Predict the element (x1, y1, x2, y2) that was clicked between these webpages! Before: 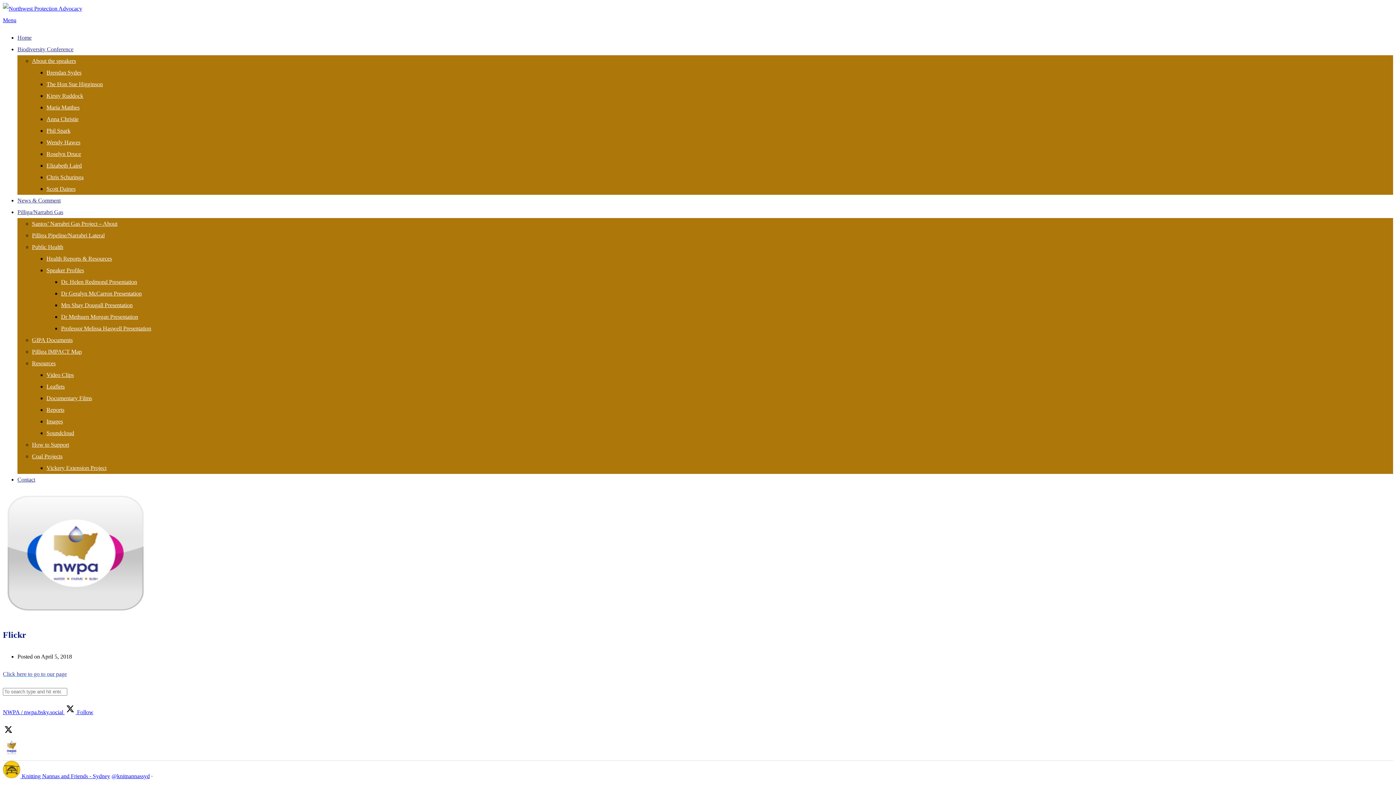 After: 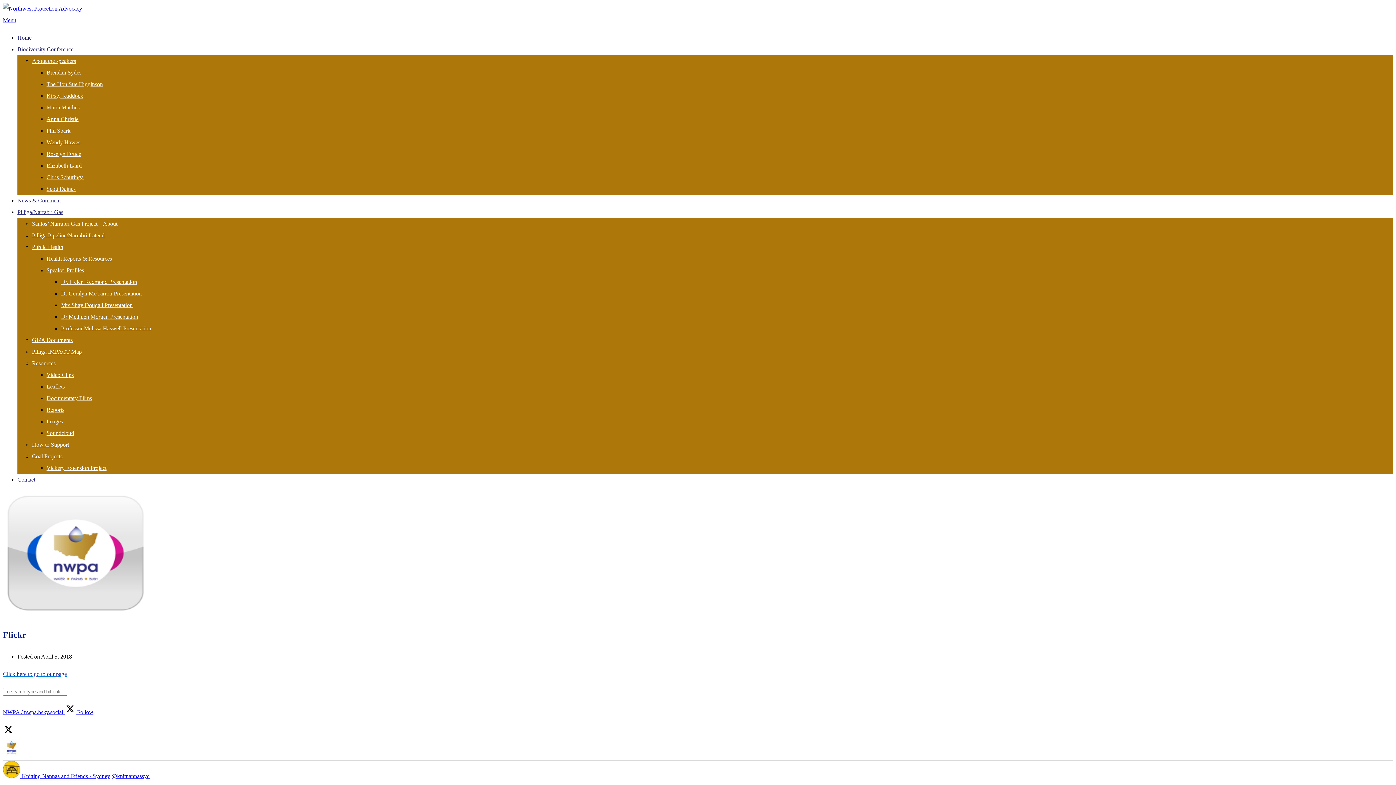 Action: label: Menu bbox: (2, 17, 16, 23)